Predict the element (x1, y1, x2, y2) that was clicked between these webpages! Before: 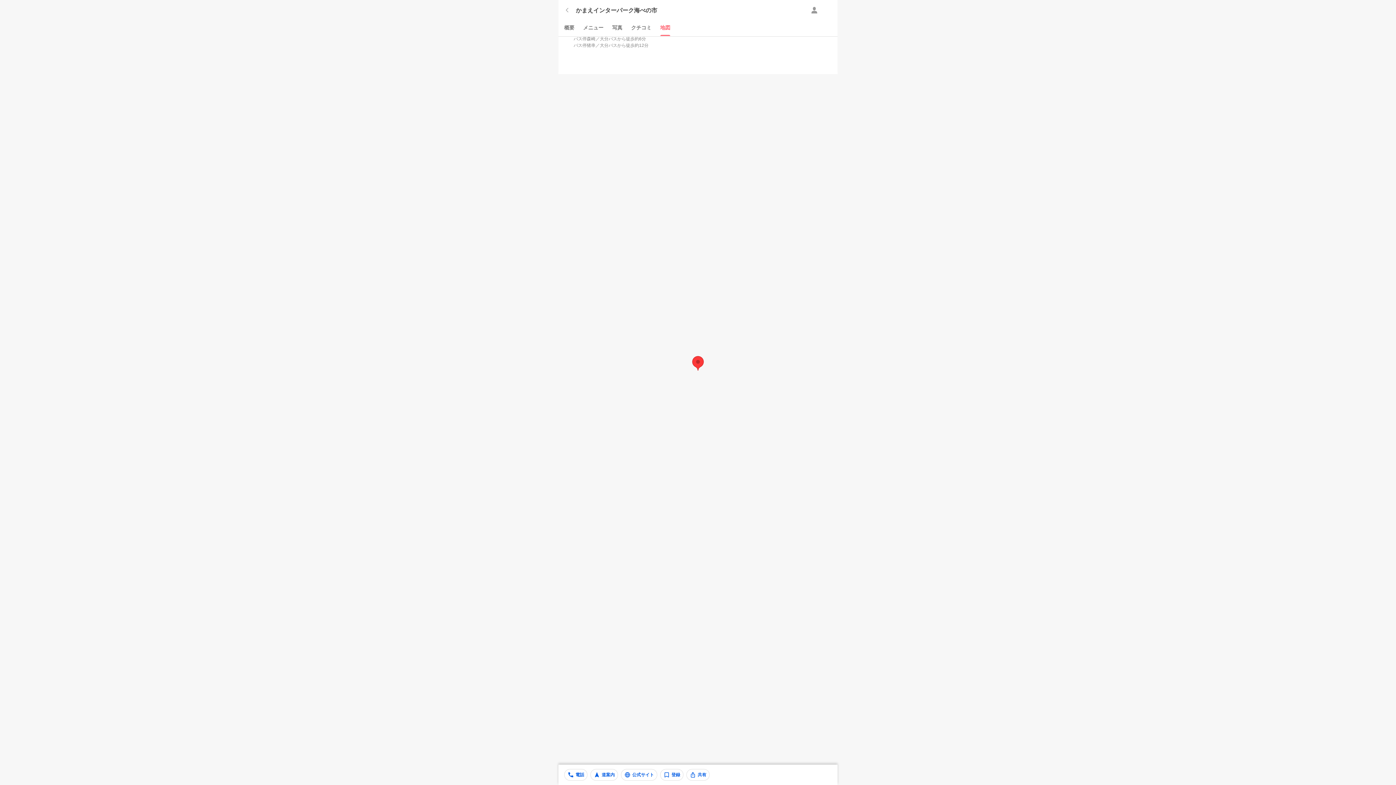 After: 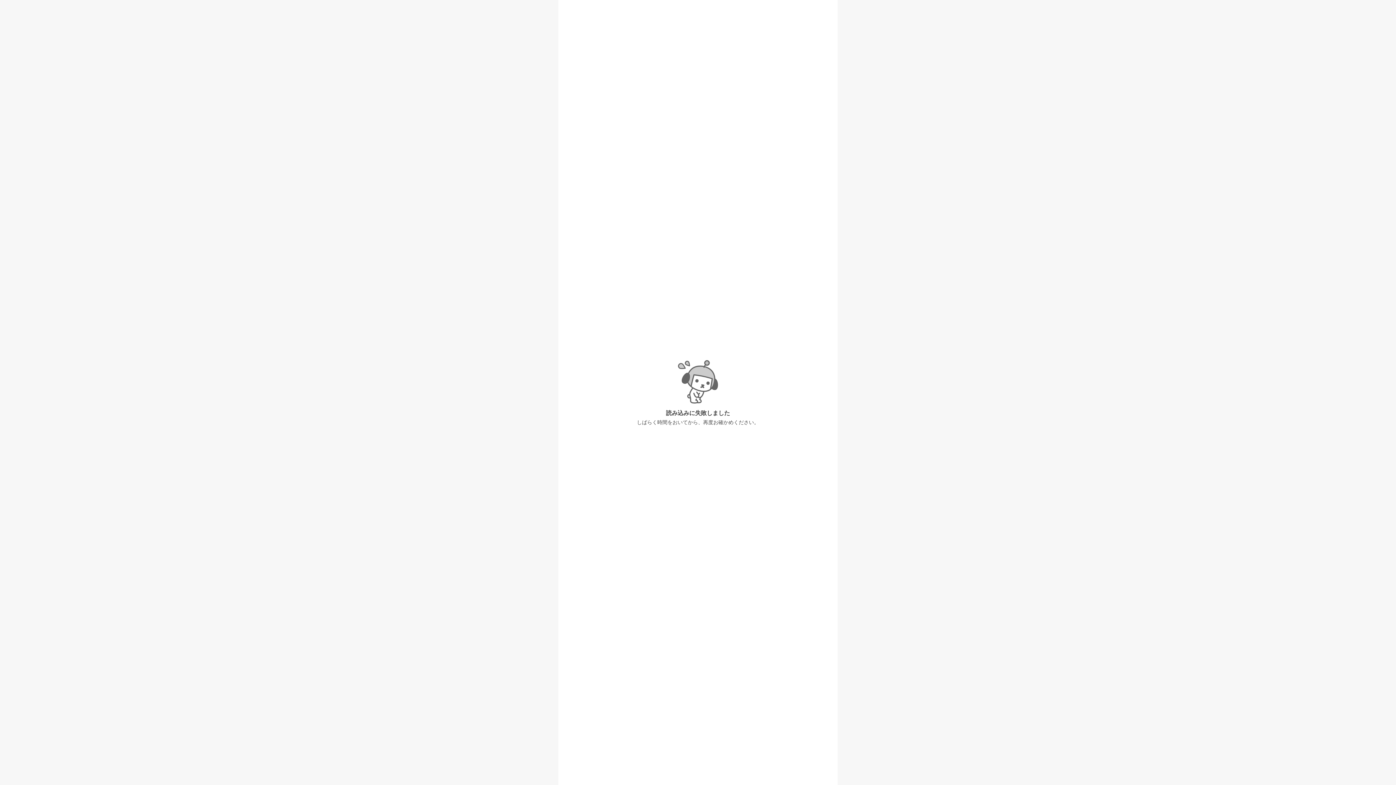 Action: bbox: (560, 20, 578, 36) label: 概要